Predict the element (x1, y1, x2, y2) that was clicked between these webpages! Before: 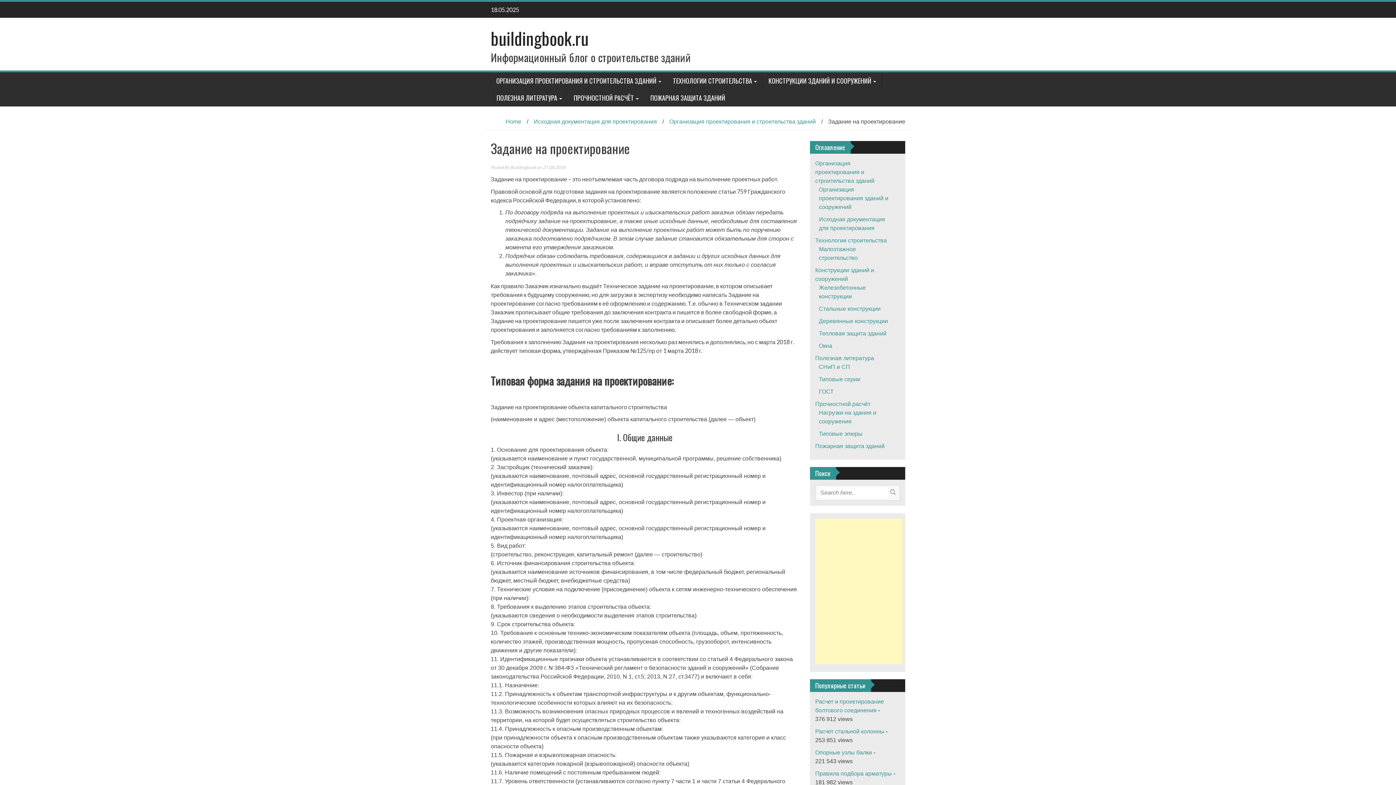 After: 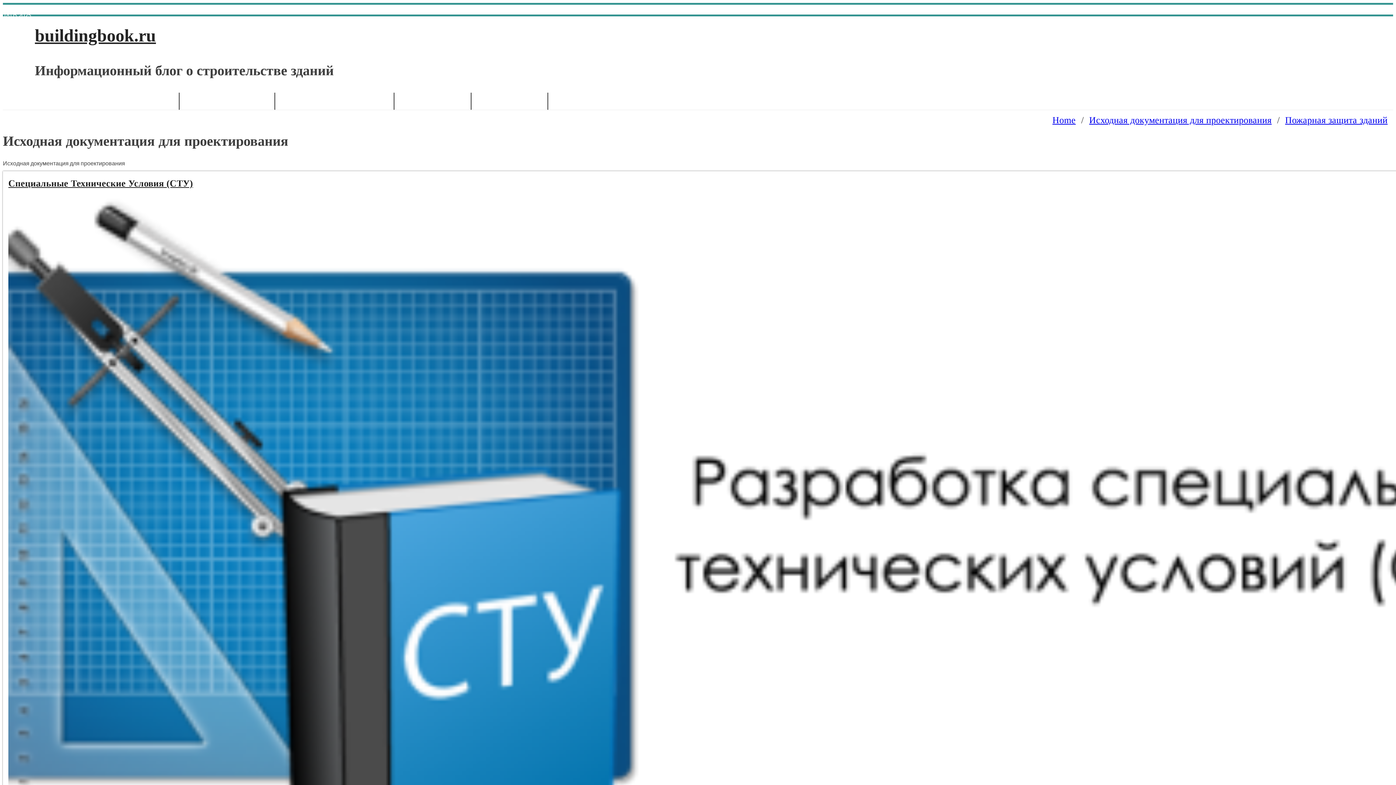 Action: label: Исходная документация для проектирования bbox: (533, 118, 657, 124)